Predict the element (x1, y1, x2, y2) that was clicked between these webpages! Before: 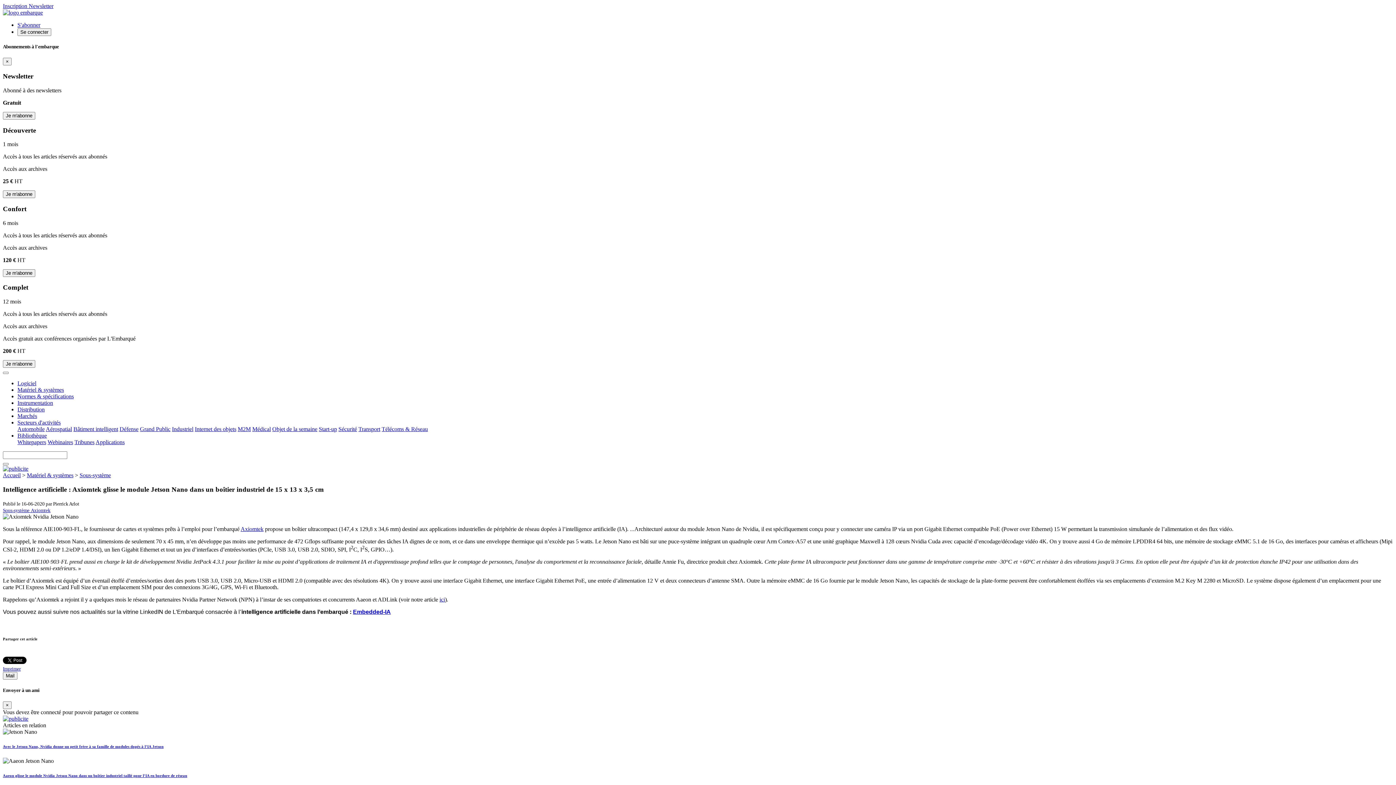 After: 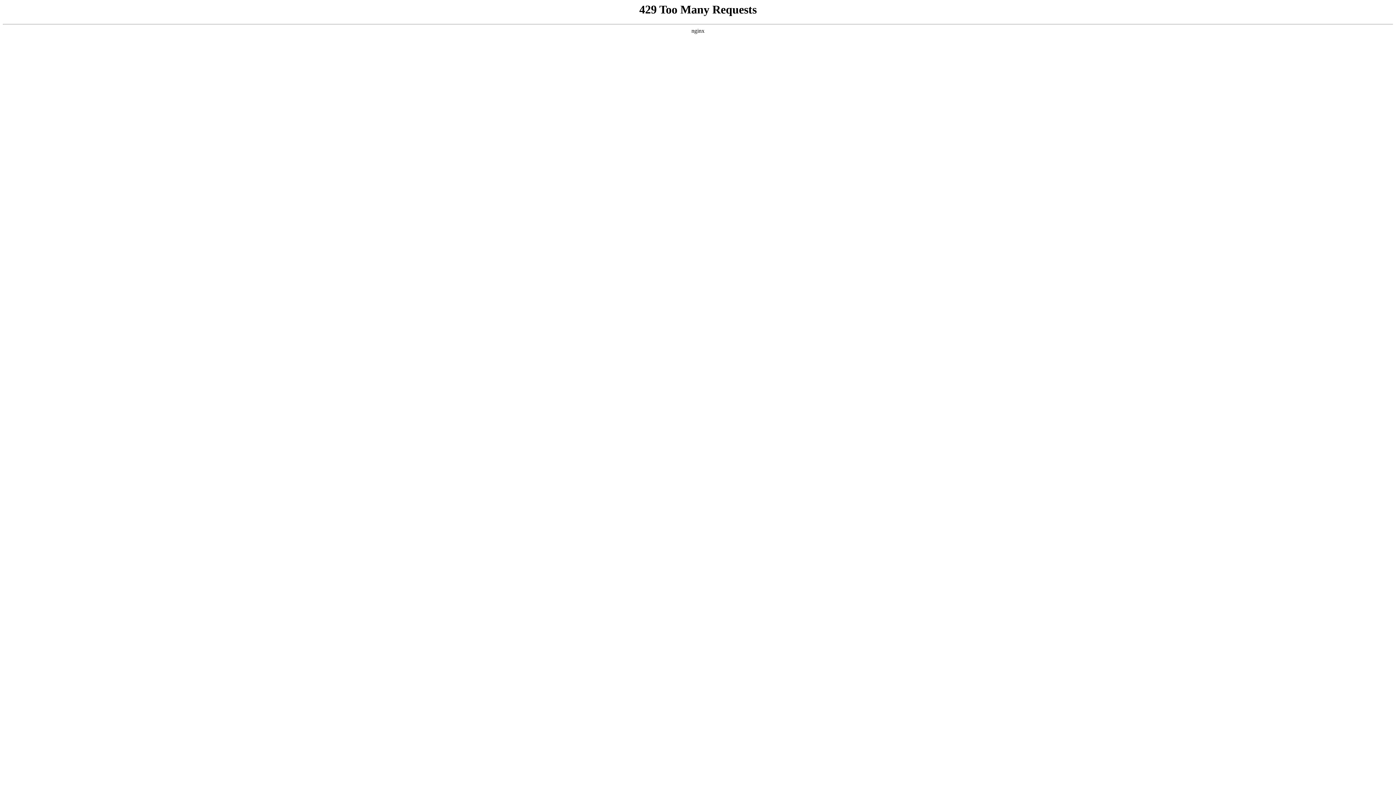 Action: bbox: (2, 773, 1393, 778) label: Aaeon glisse le module Nvidia Jetson Nano dans un boîtier industriel taillé pour l’IA en bordure de réseau